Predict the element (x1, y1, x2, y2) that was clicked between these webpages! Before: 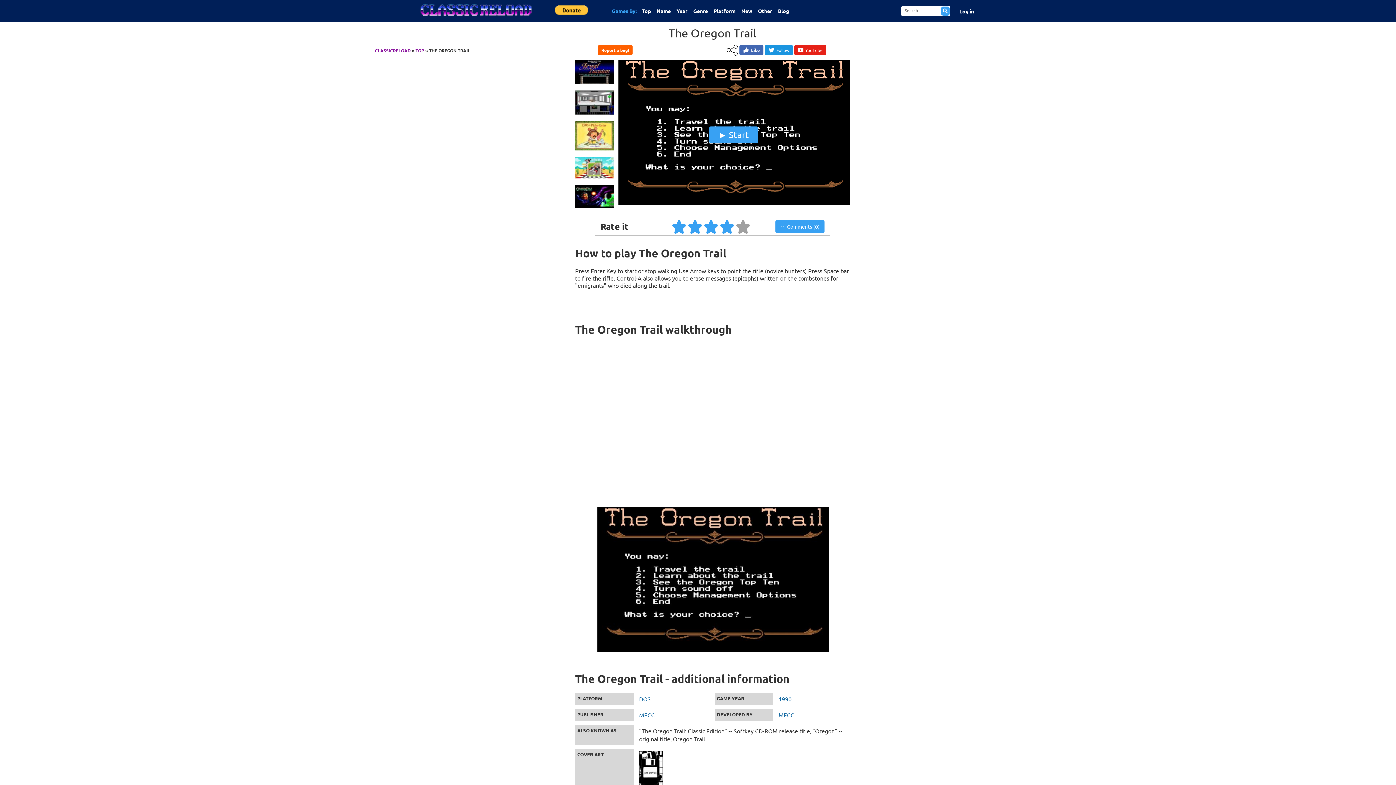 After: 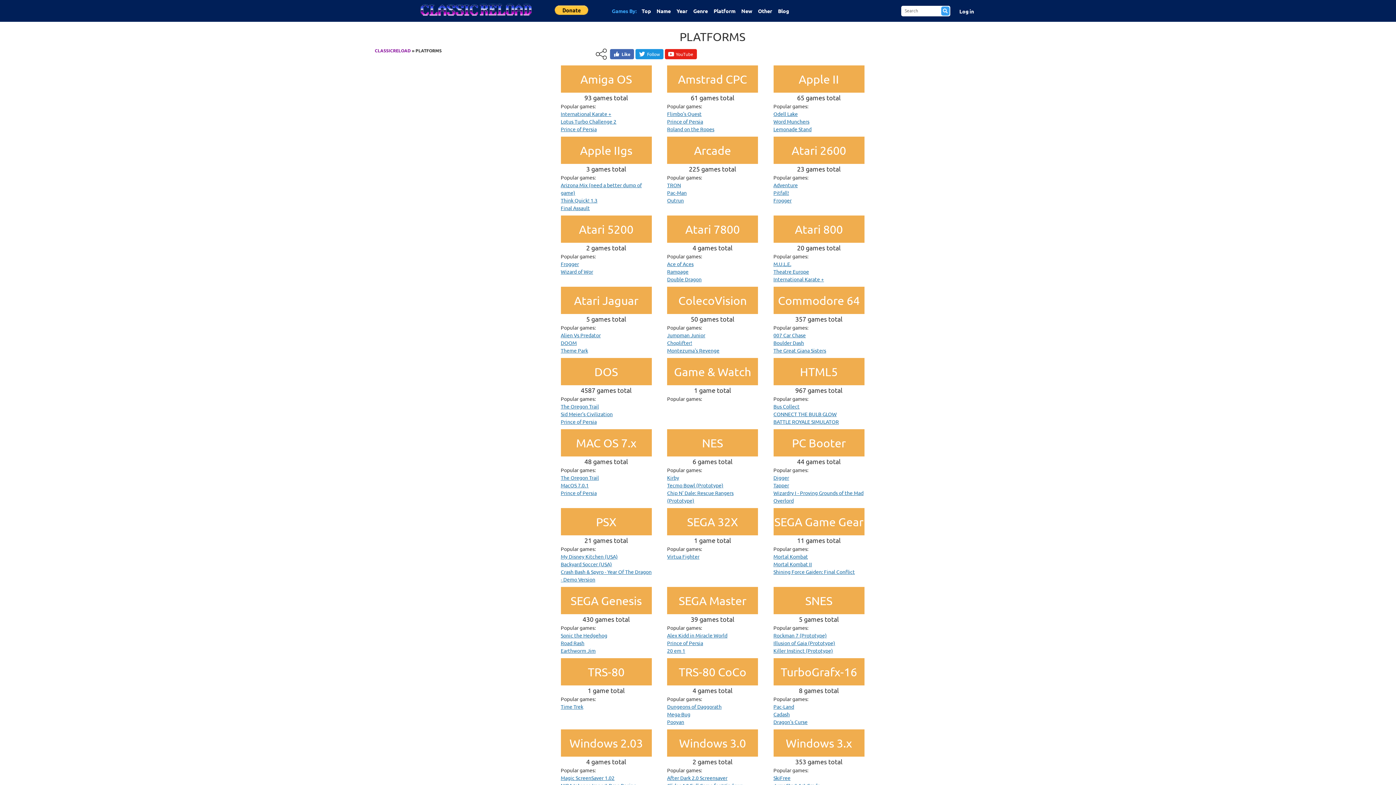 Action: bbox: (710, 1, 738, 20) label: Platform